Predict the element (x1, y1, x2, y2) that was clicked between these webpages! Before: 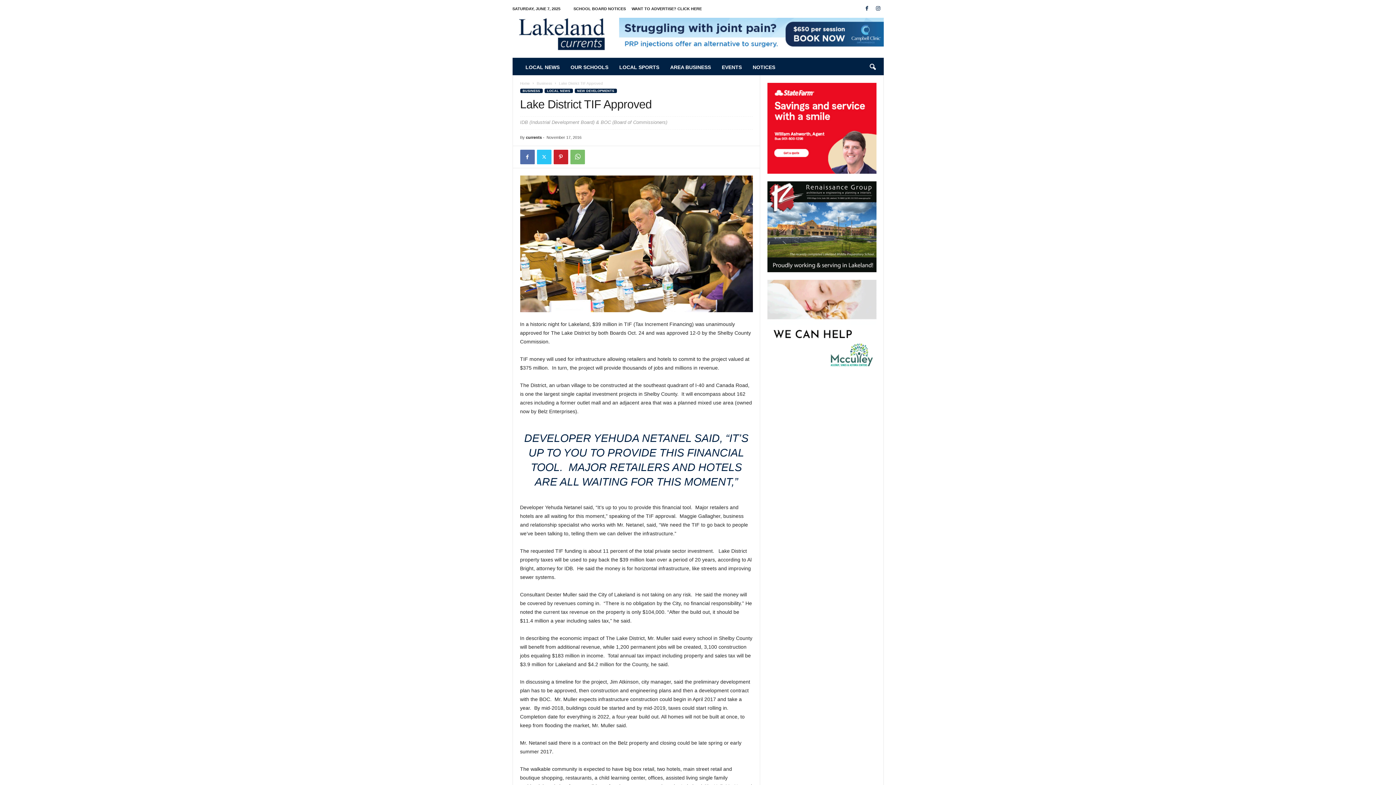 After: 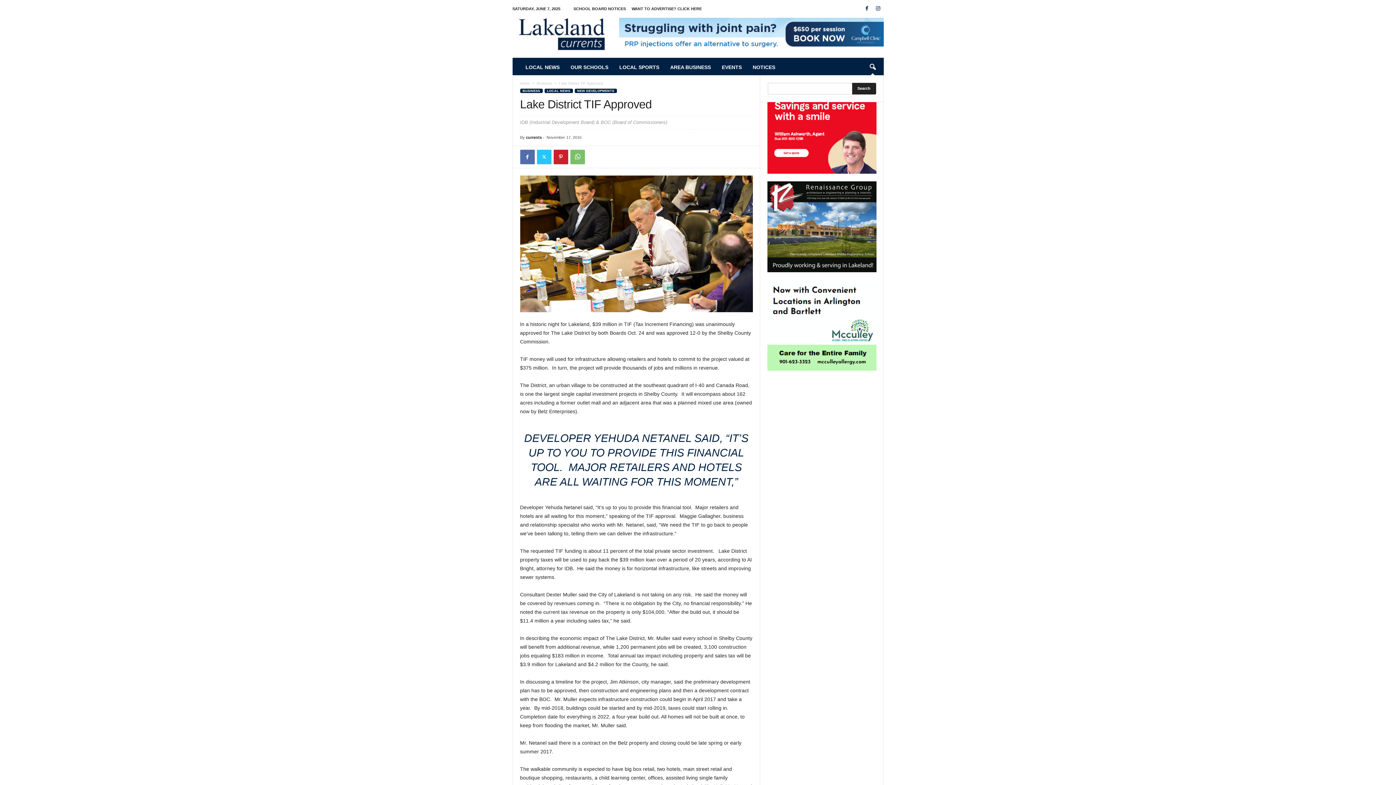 Action: bbox: (864, 59, 880, 75) label: search icon